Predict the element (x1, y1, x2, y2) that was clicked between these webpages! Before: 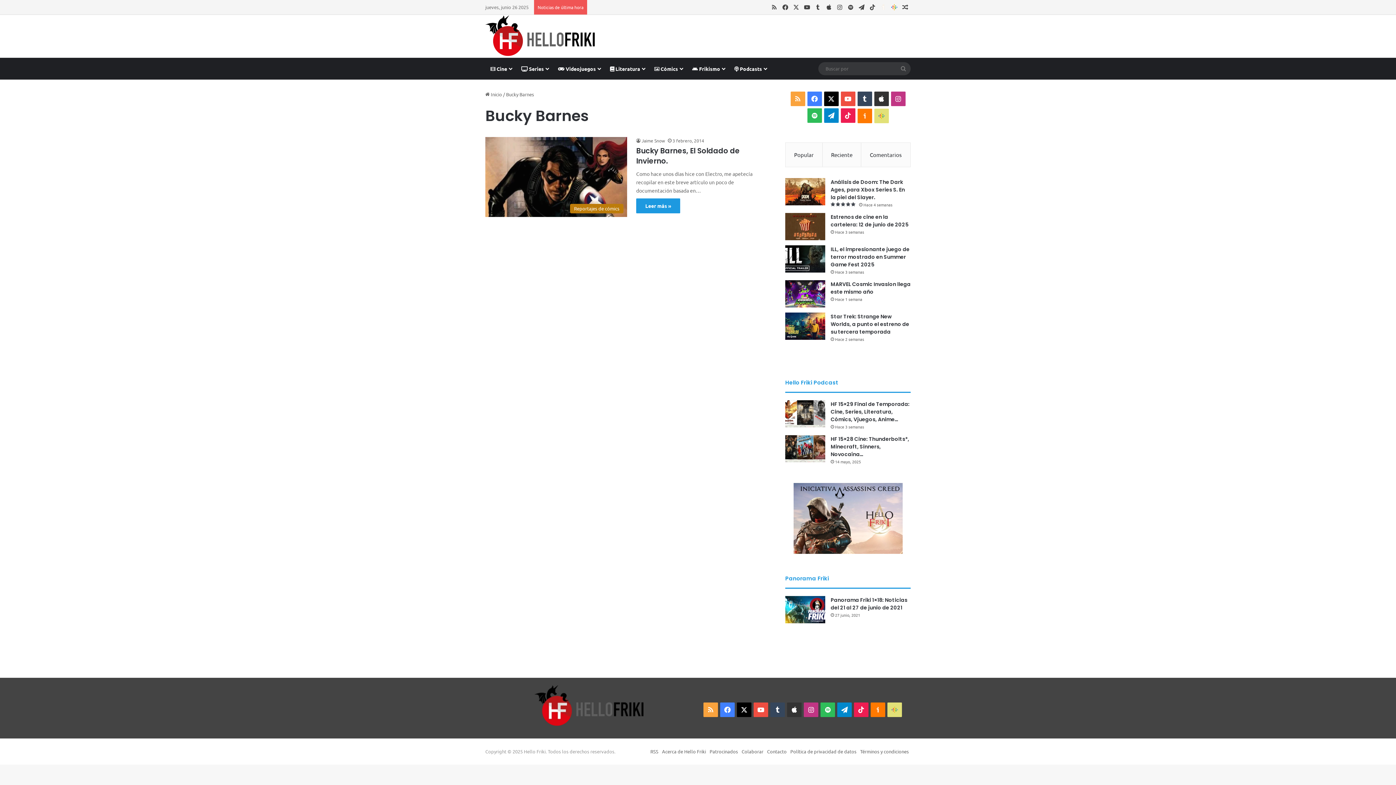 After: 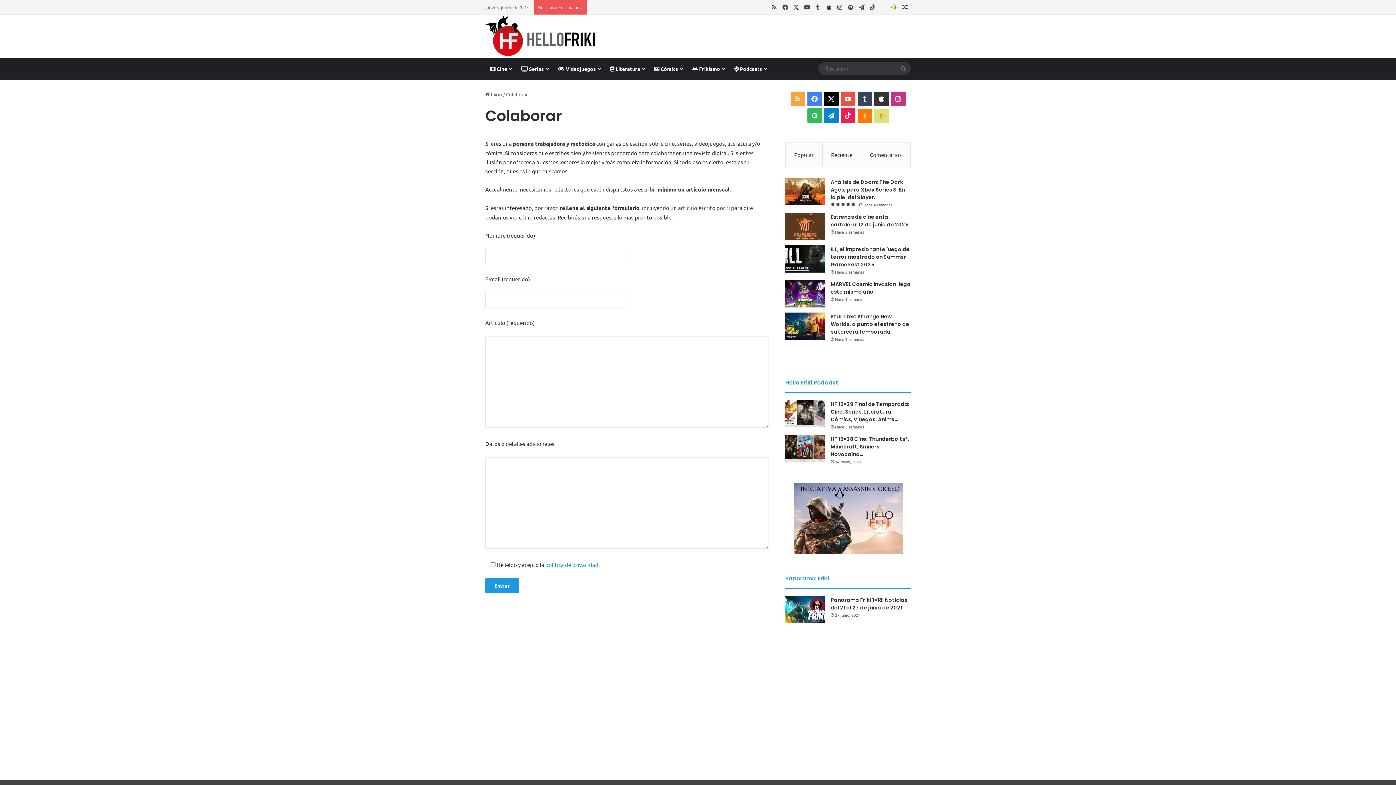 Action: label: Colaborar bbox: (741, 748, 763, 754)